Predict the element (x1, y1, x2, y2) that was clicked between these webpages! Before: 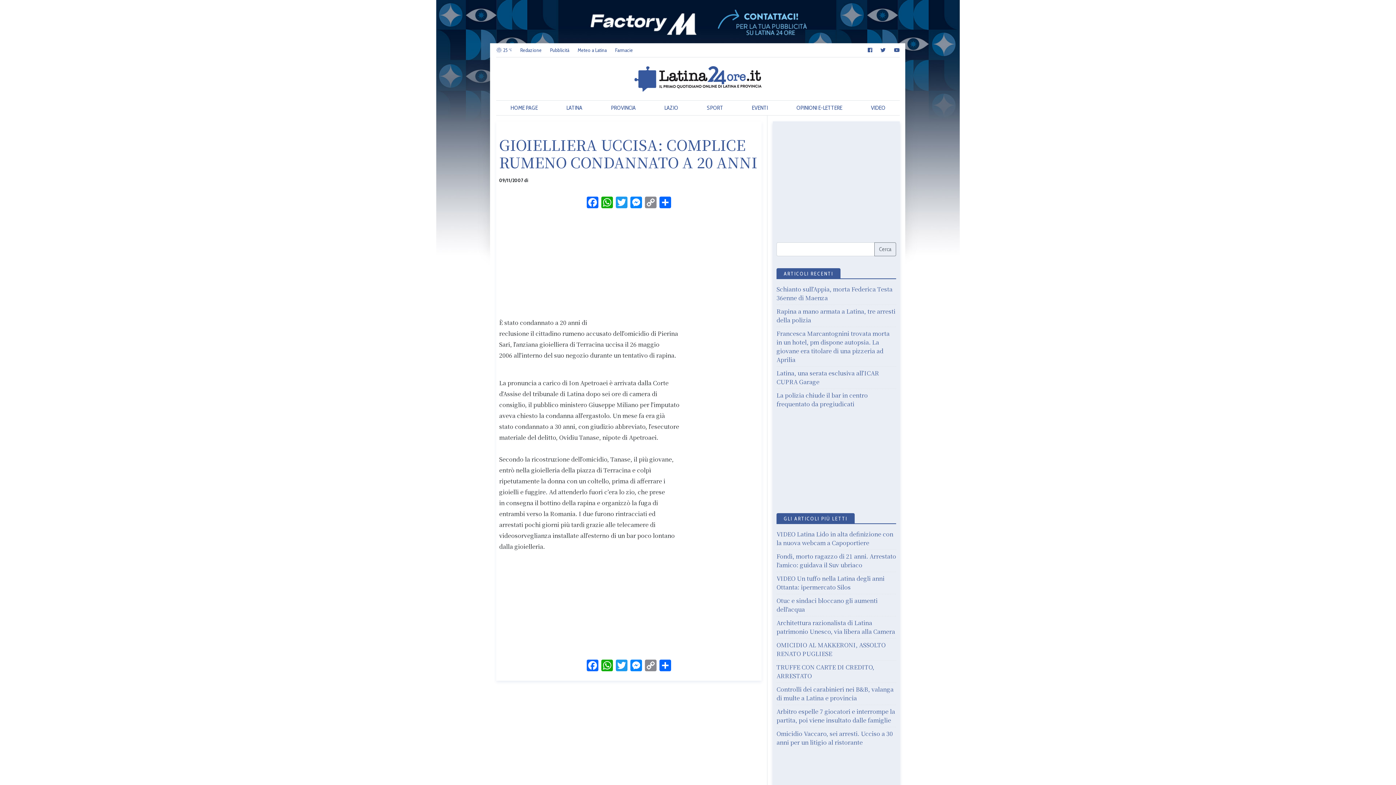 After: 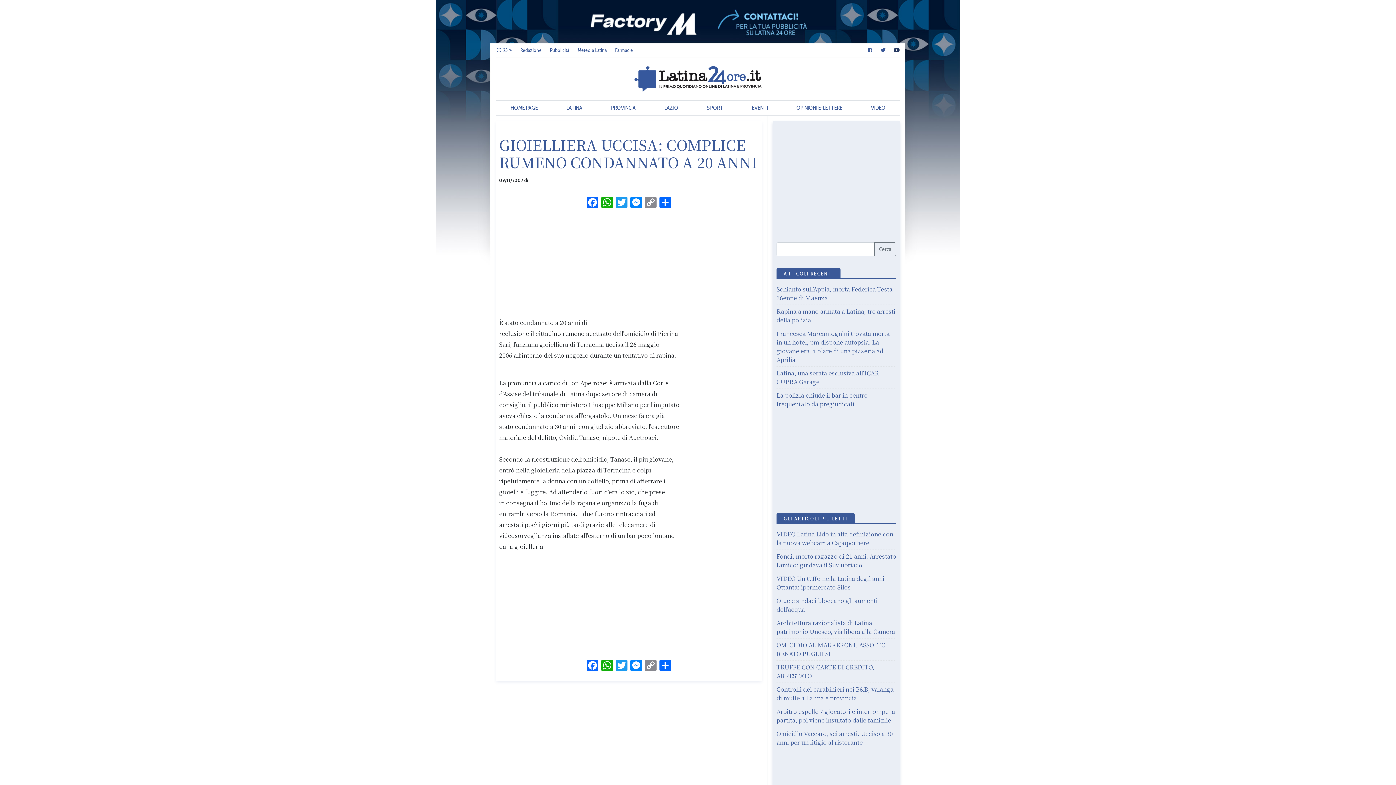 Action: bbox: (894, 46, 899, 53)